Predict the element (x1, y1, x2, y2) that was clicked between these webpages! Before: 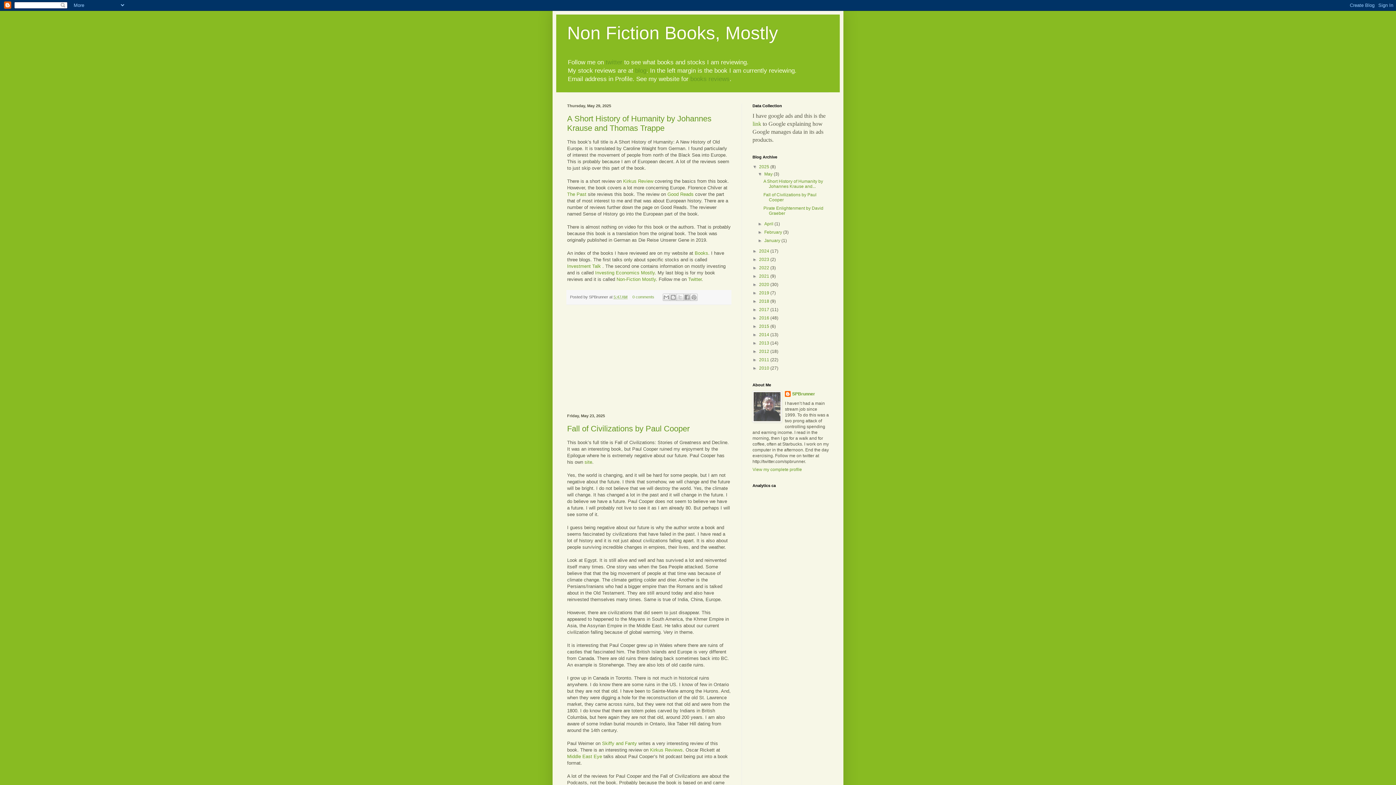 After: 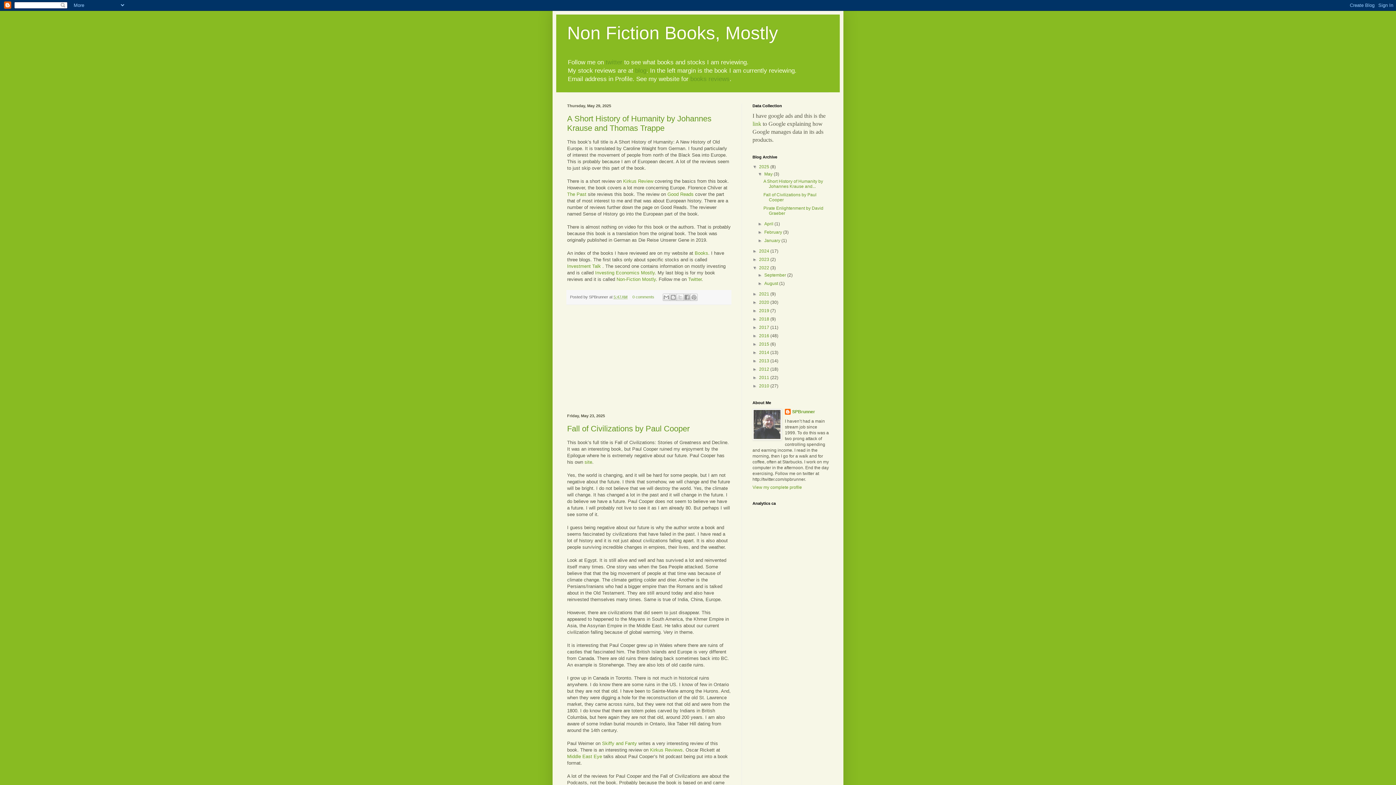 Action: bbox: (752, 265, 759, 270) label: ►  